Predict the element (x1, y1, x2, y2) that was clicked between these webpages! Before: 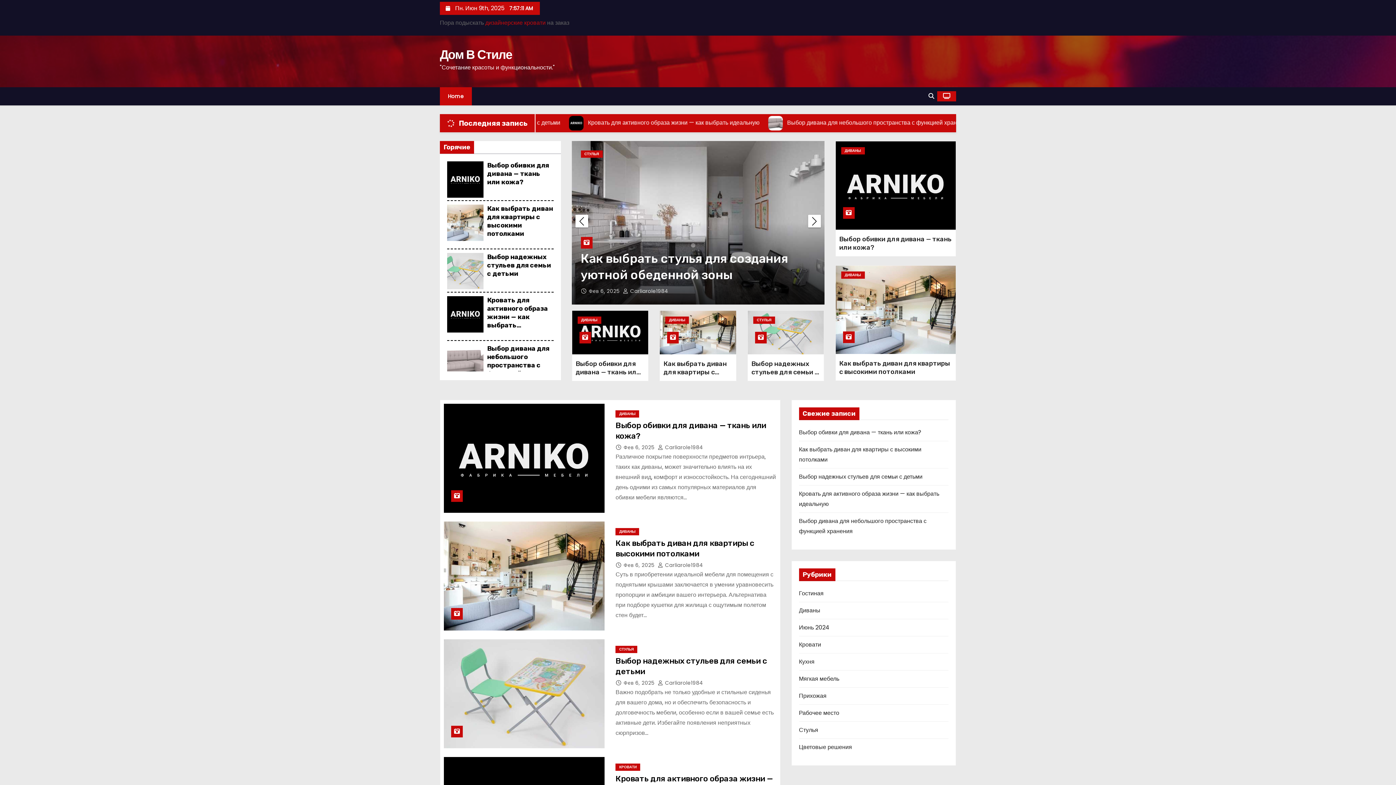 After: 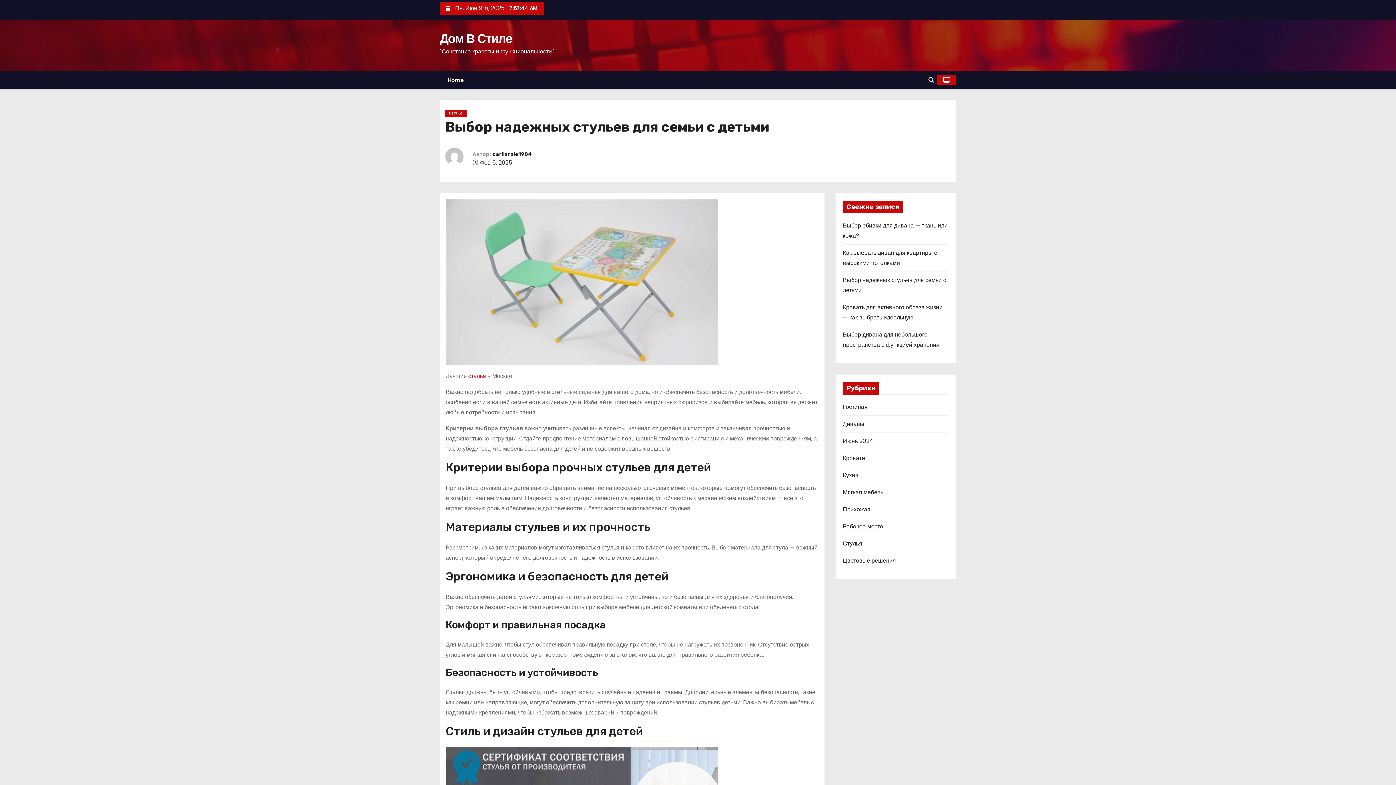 Action: bbox: (487, 253, 551, 277) label: Выбор надежных стульев для семьи с детьми